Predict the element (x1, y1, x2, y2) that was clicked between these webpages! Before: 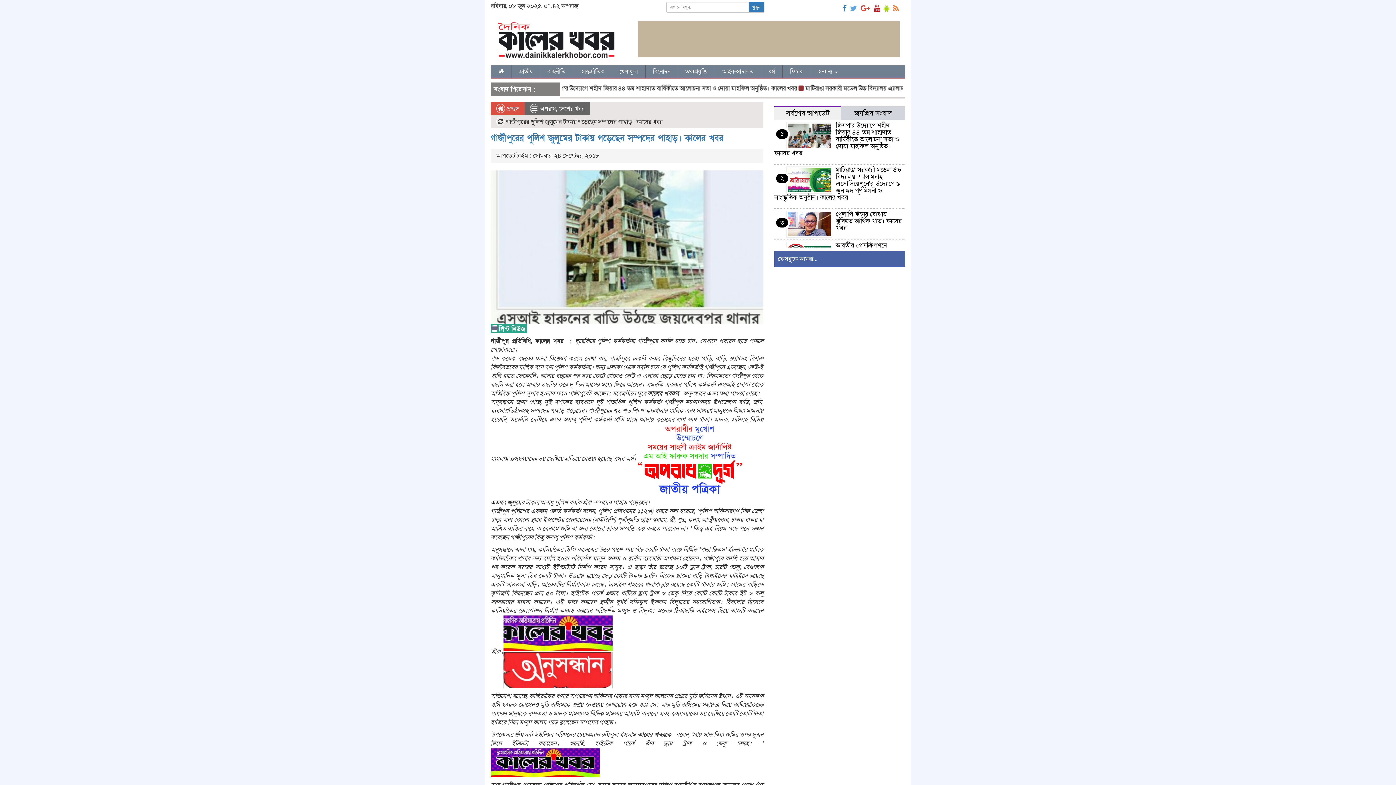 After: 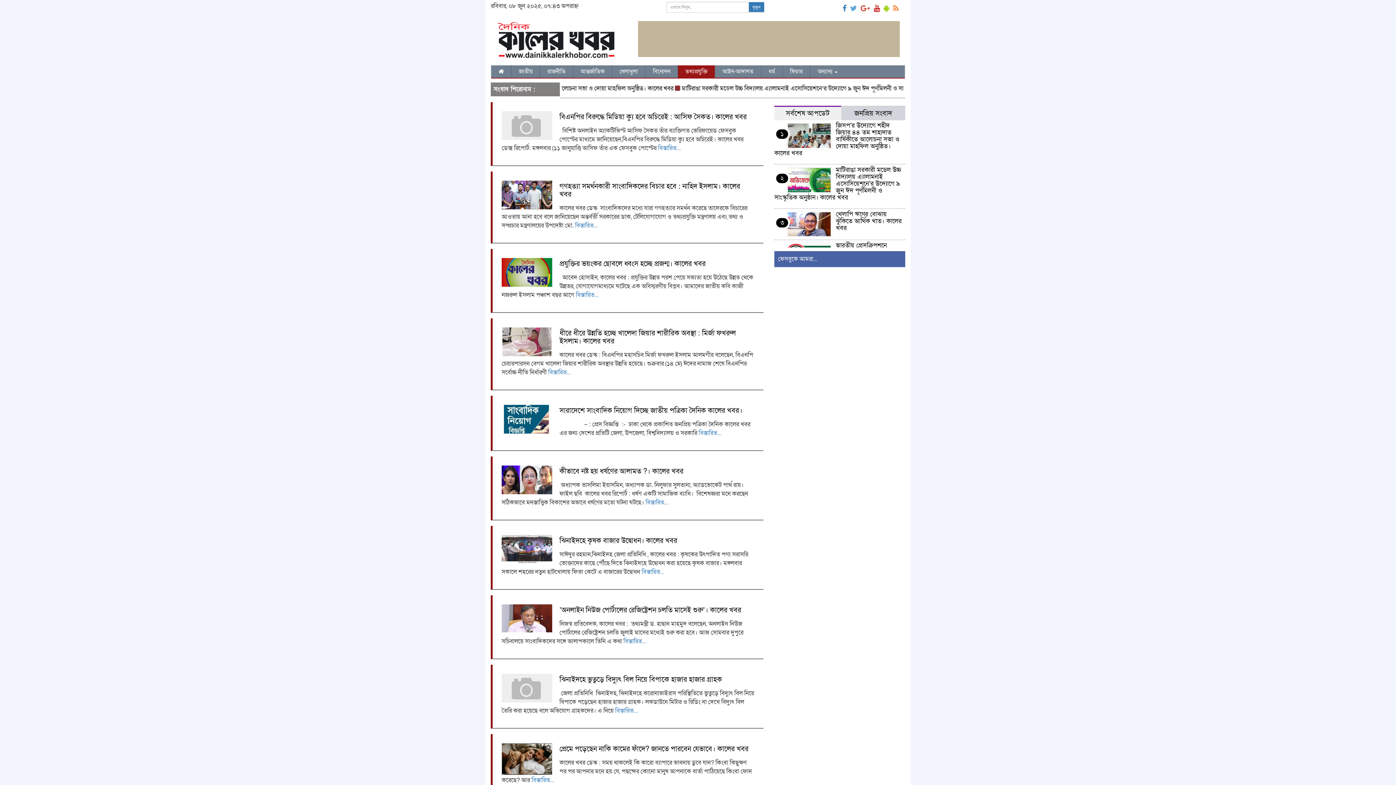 Action: label: তথ্যপ্রযুক্তি bbox: (678, 65, 714, 77)